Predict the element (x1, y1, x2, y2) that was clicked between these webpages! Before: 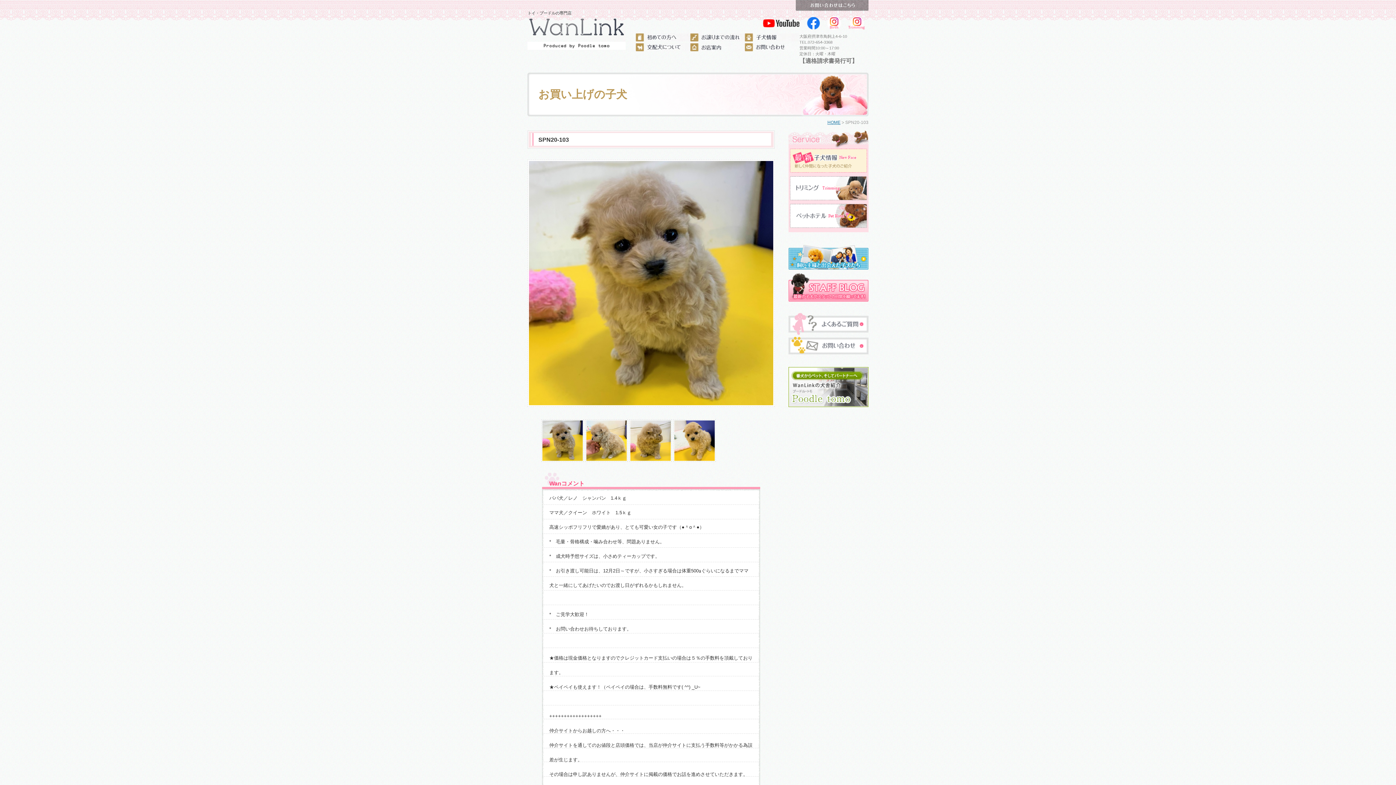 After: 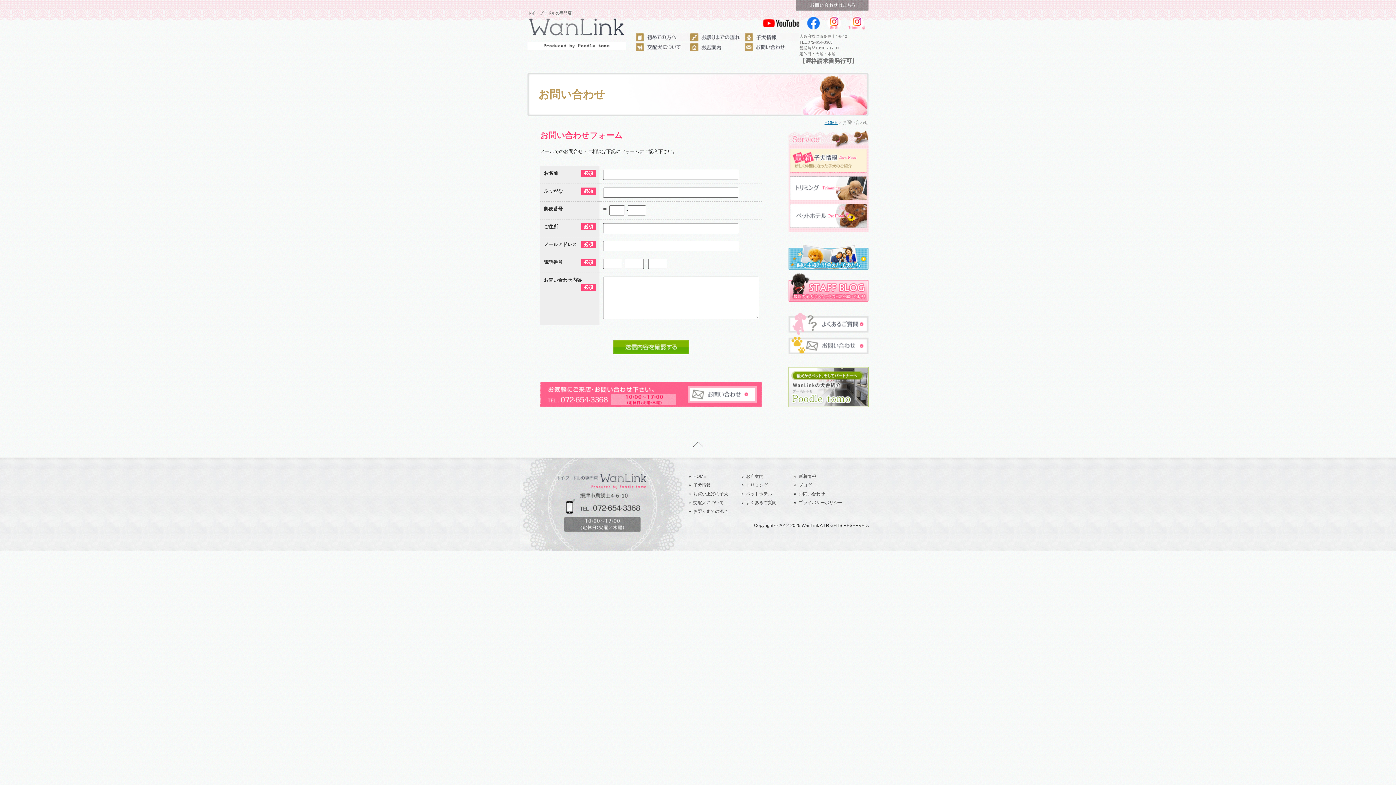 Action: bbox: (796, 0, 868, 5)